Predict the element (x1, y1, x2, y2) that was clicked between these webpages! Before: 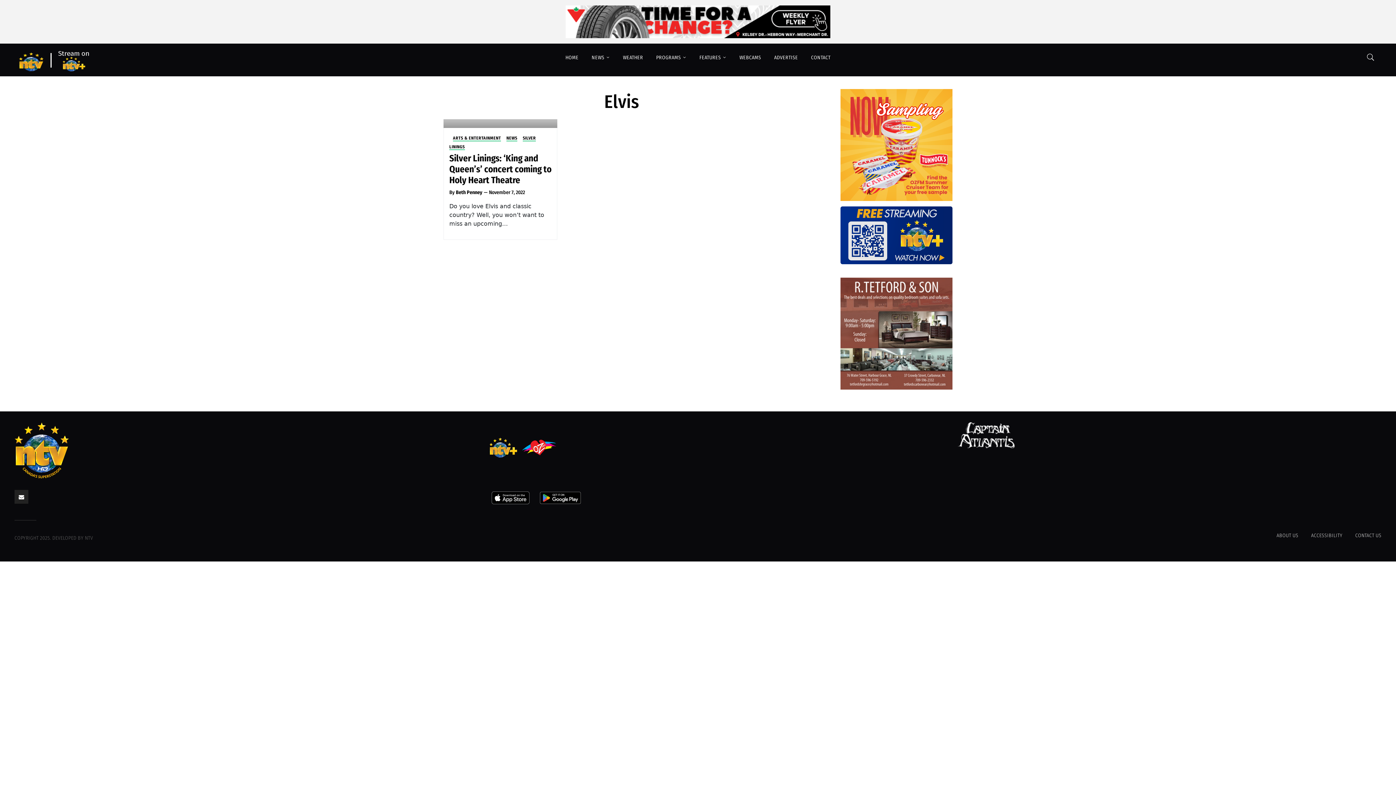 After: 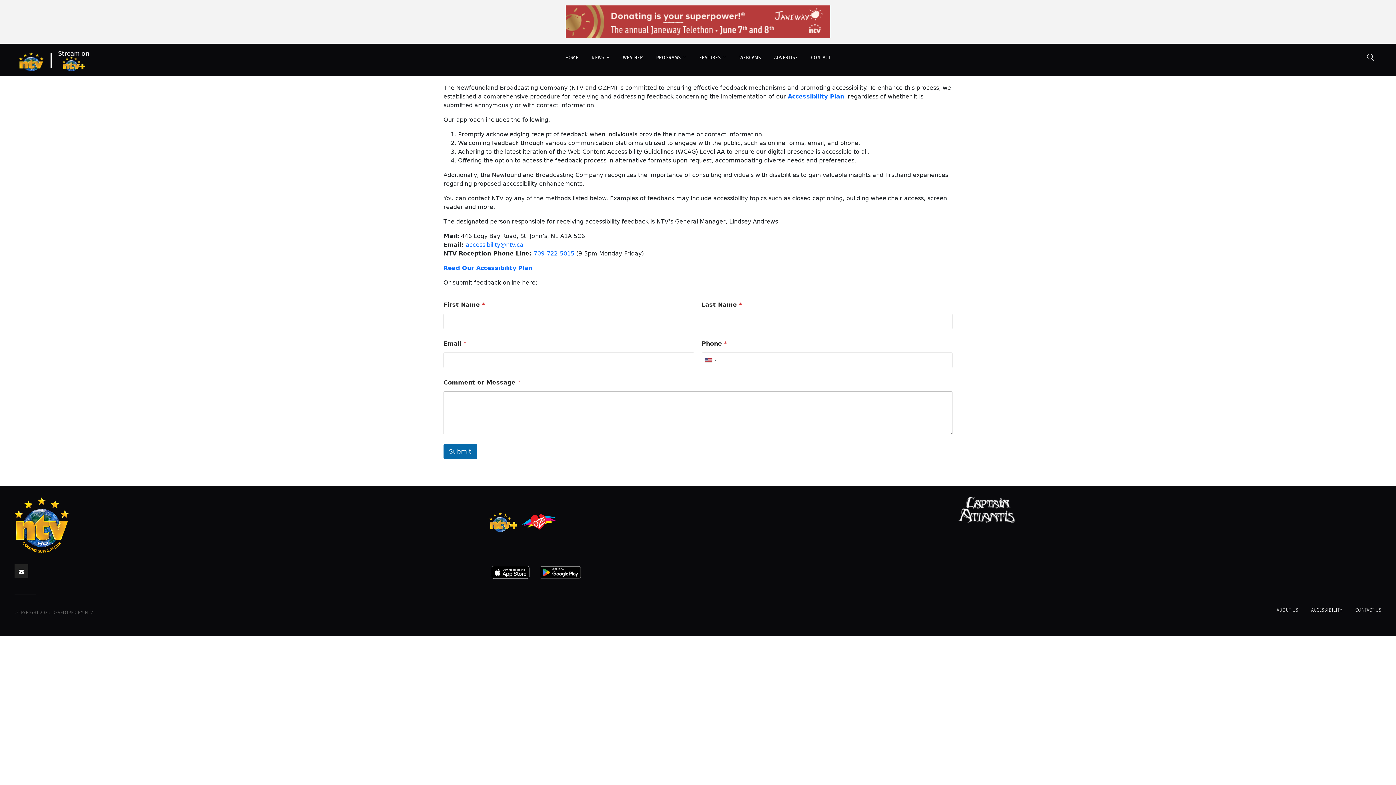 Action: bbox: (1311, 531, 1342, 539) label: ACCESSIBILITY